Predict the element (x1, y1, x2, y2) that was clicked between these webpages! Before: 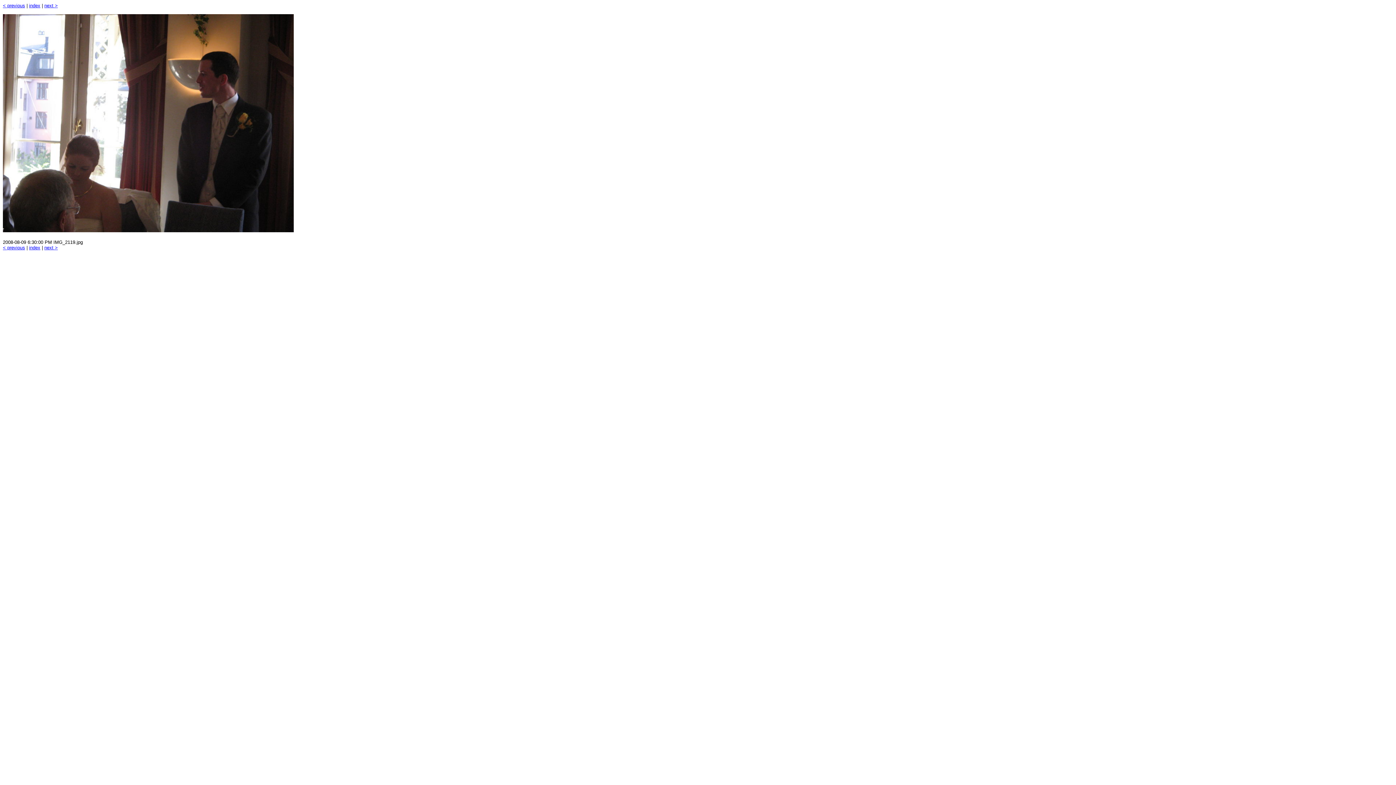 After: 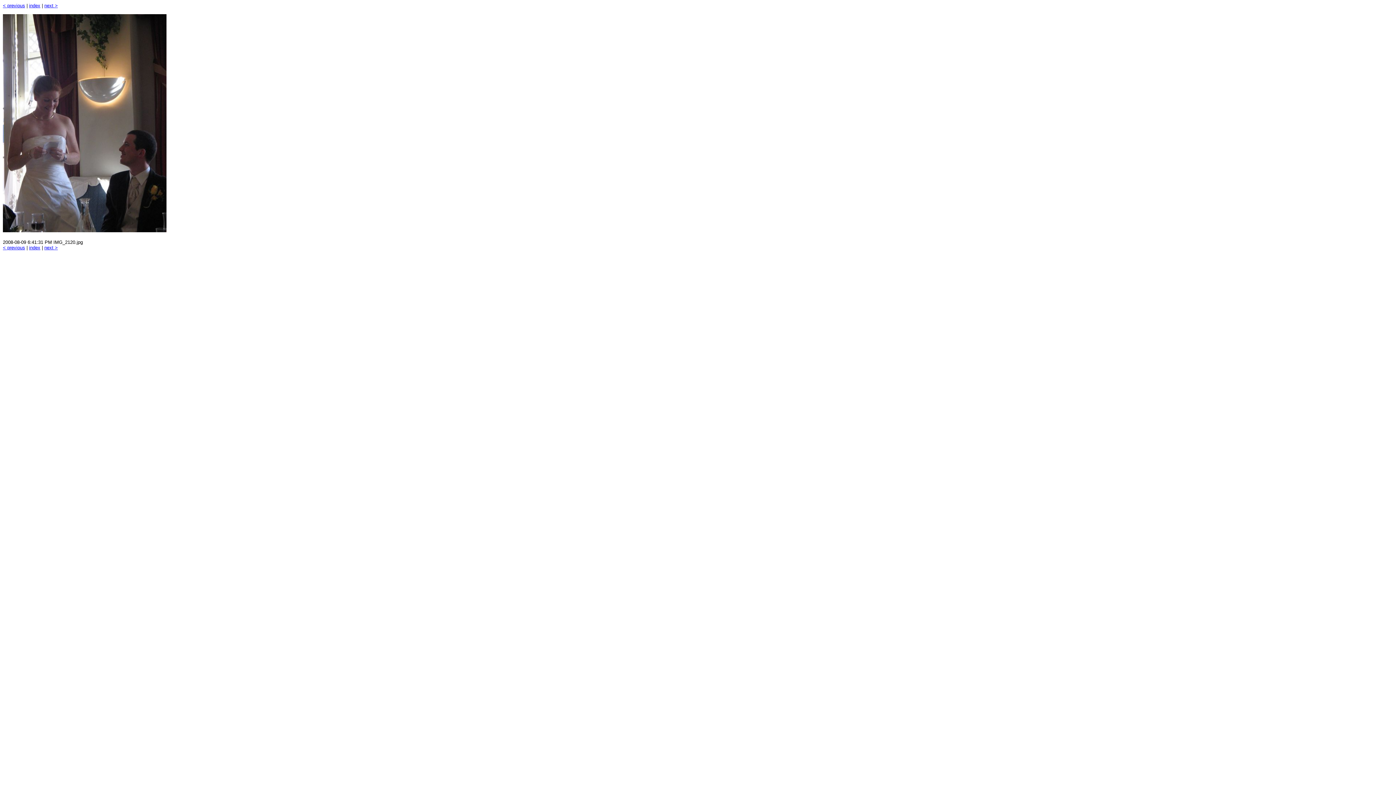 Action: bbox: (44, 2, 57, 8) label: next >